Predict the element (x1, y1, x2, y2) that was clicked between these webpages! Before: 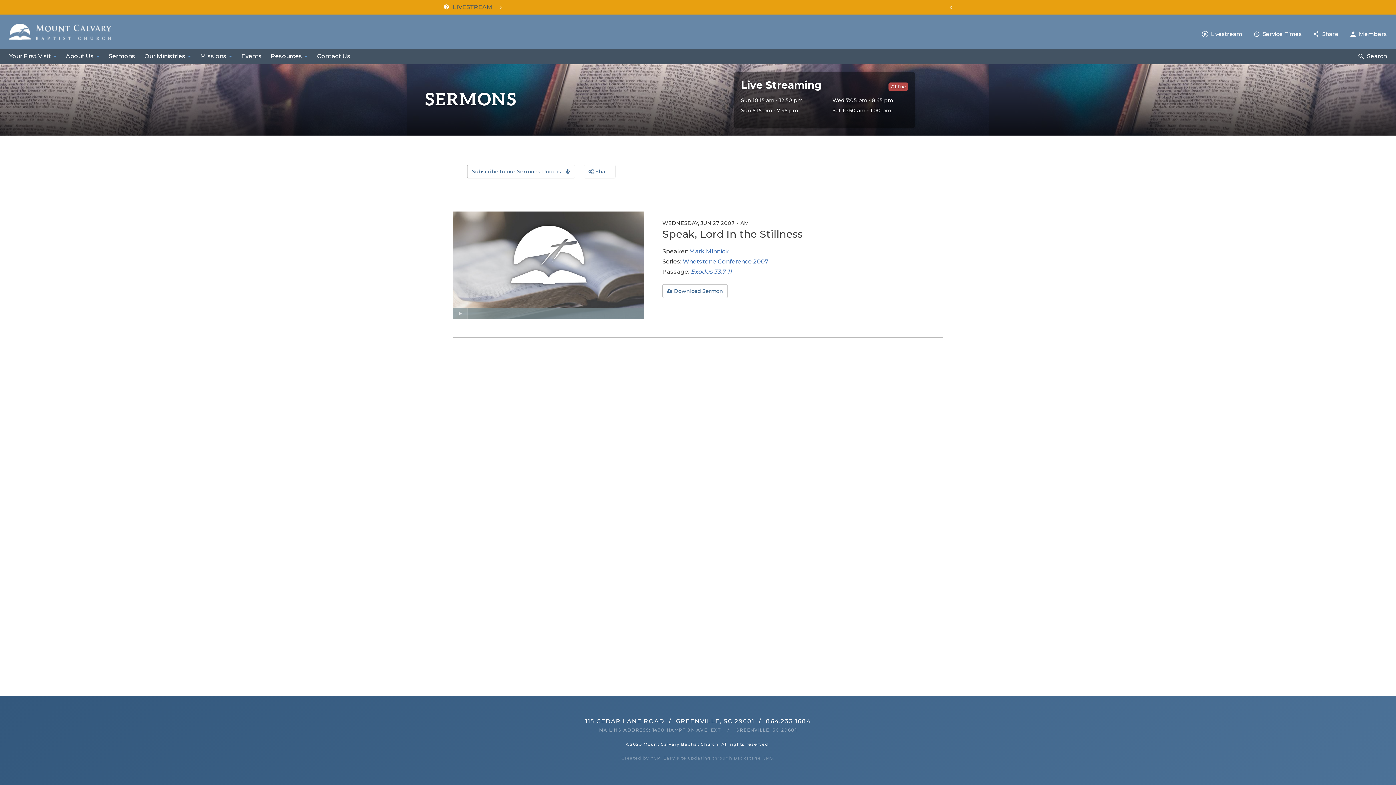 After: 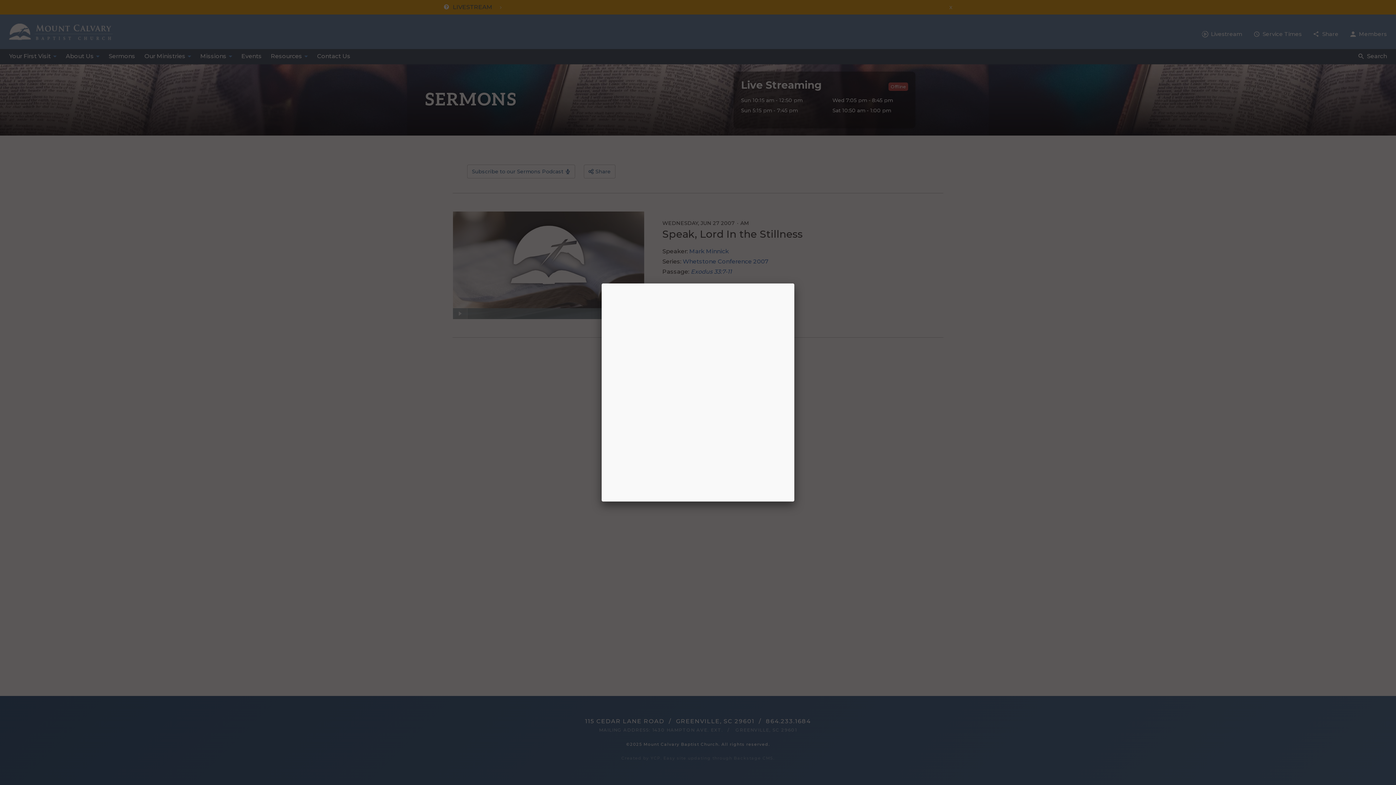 Action: label: Share bbox: (583, 164, 615, 178)